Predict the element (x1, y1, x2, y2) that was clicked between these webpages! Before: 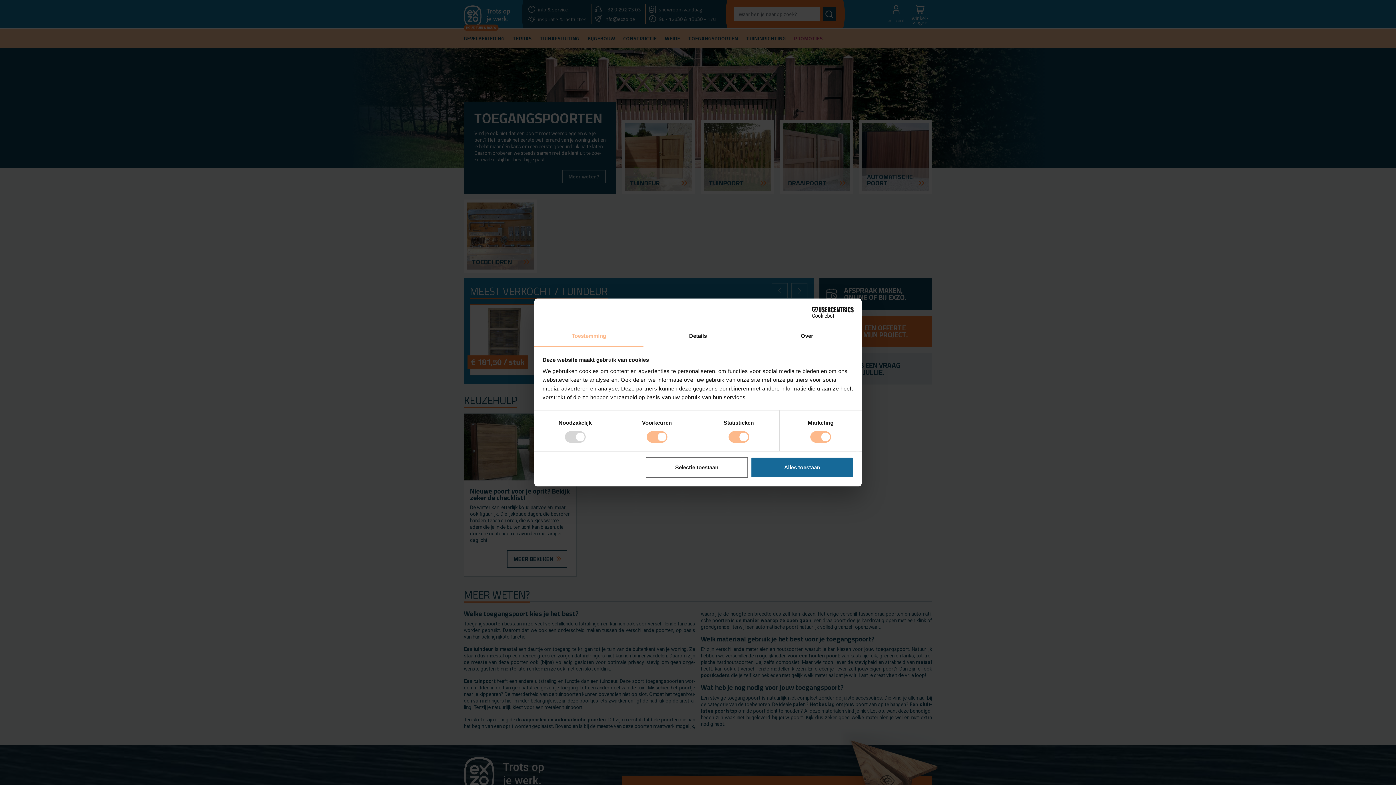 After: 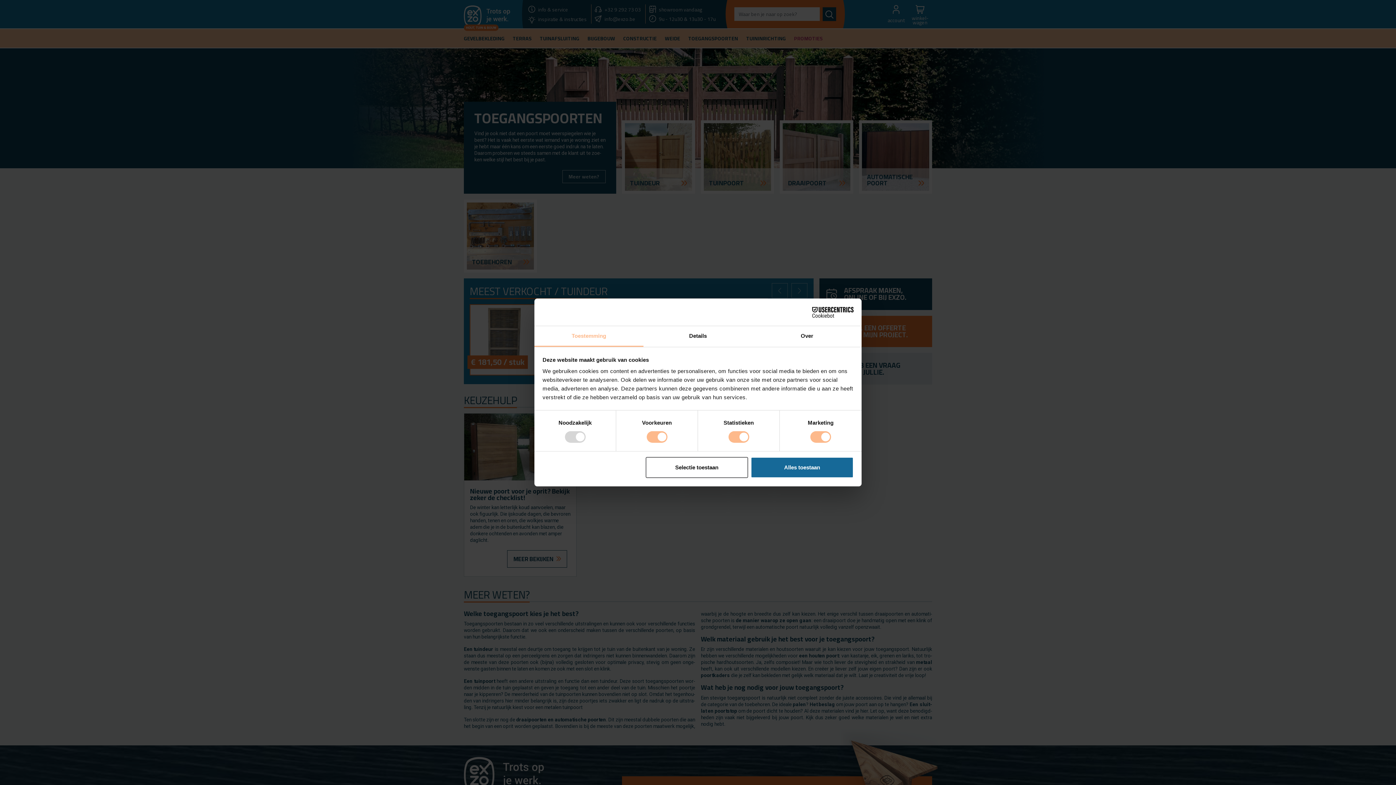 Action: bbox: (534, 326, 643, 347) label: Toestemming